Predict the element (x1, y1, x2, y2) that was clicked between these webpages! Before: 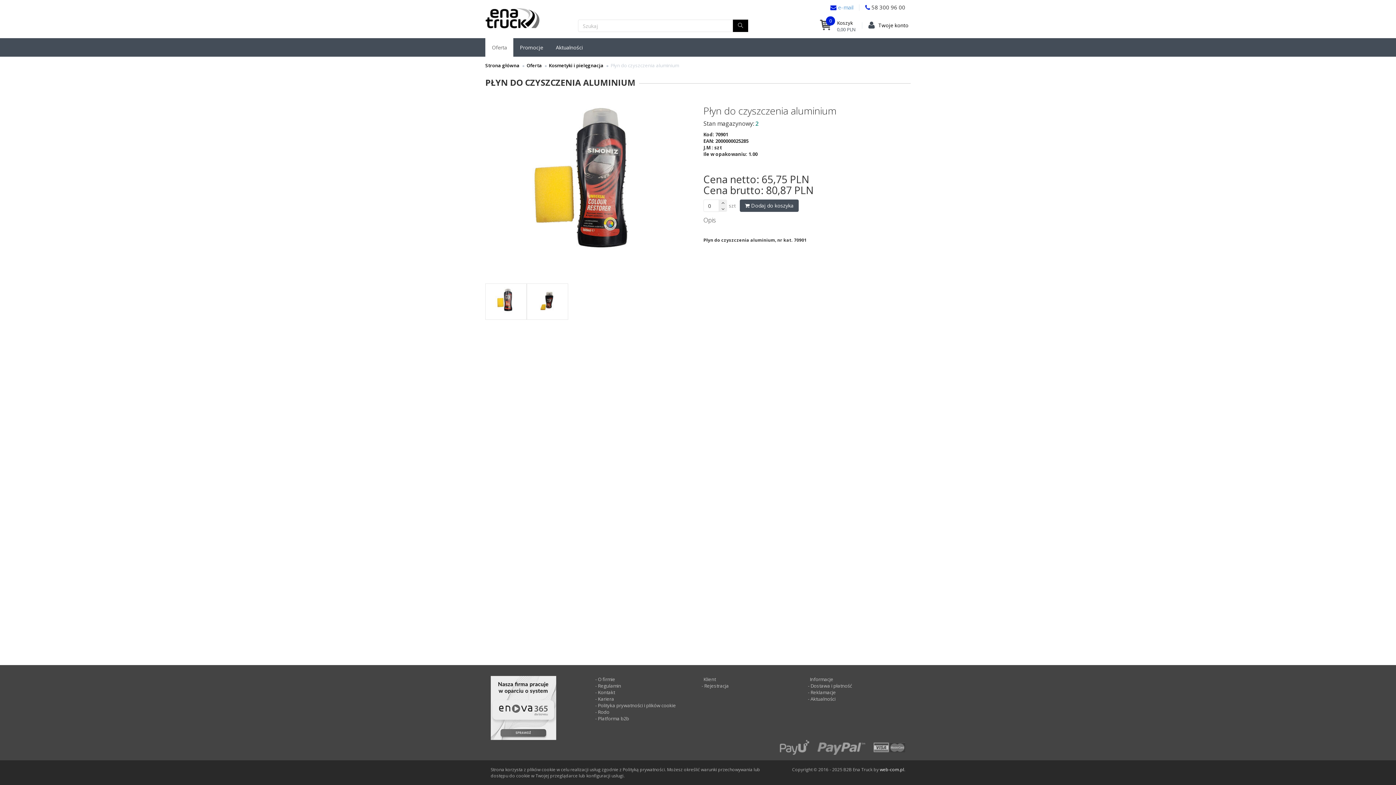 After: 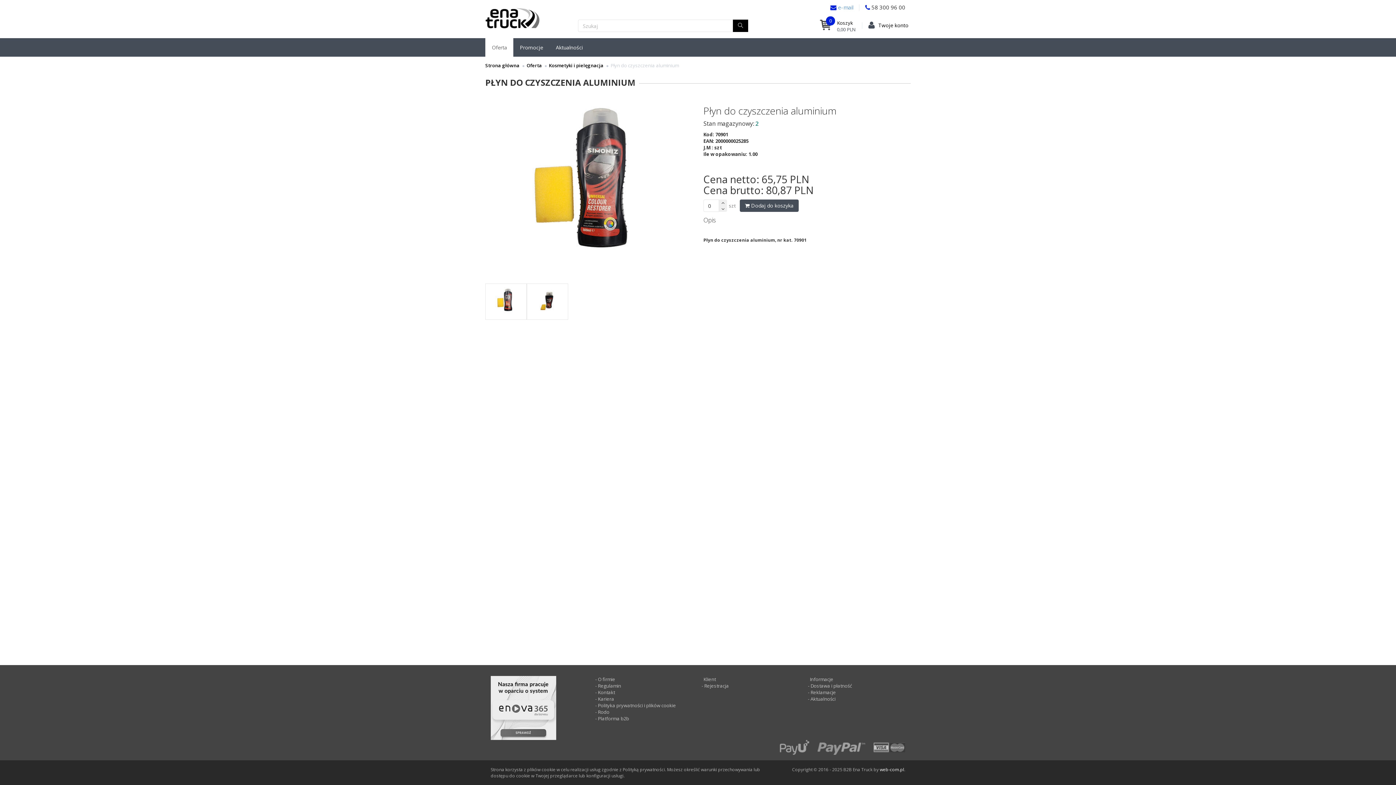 Action: bbox: (485, 287, 526, 316)